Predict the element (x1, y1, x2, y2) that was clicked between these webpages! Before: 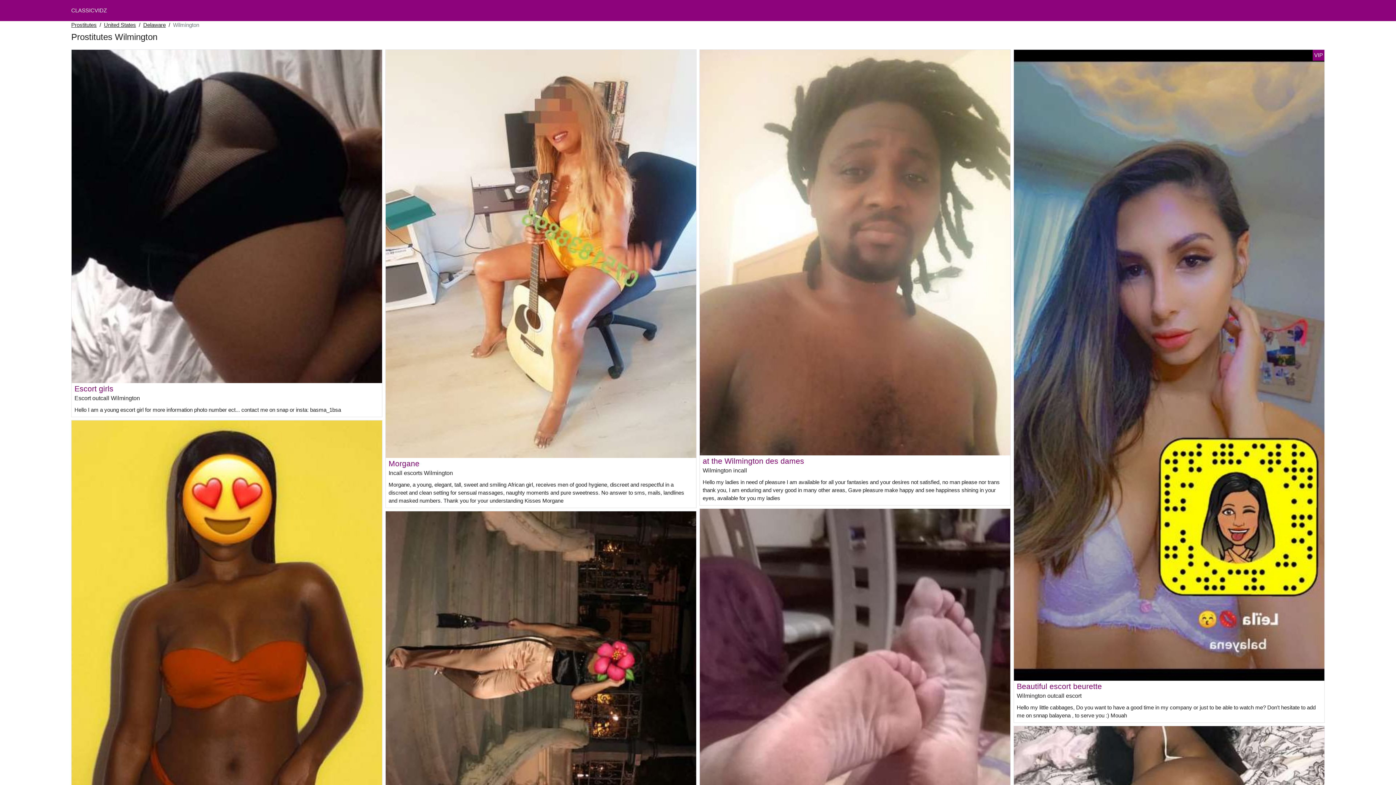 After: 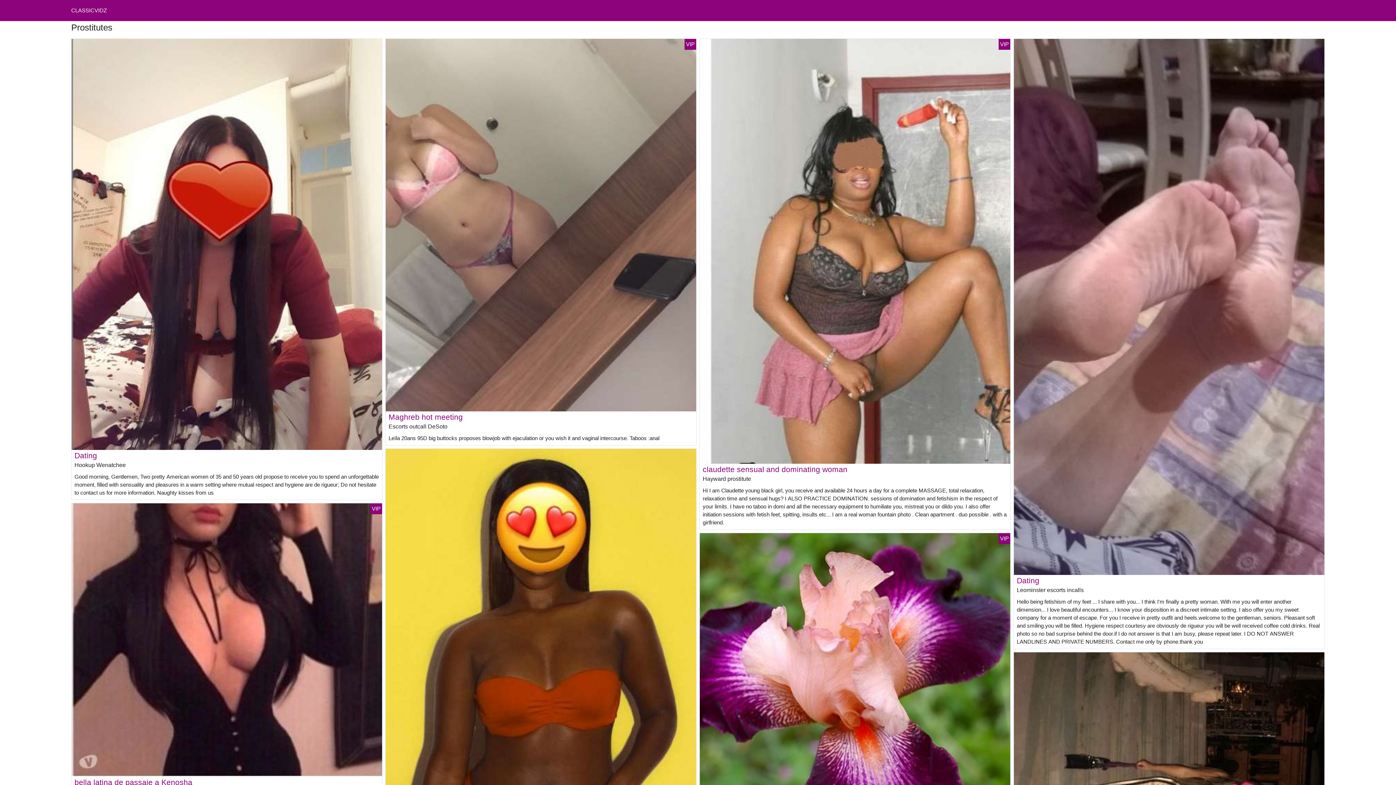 Action: label: Prostitutes bbox: (71, 21, 96, 29)